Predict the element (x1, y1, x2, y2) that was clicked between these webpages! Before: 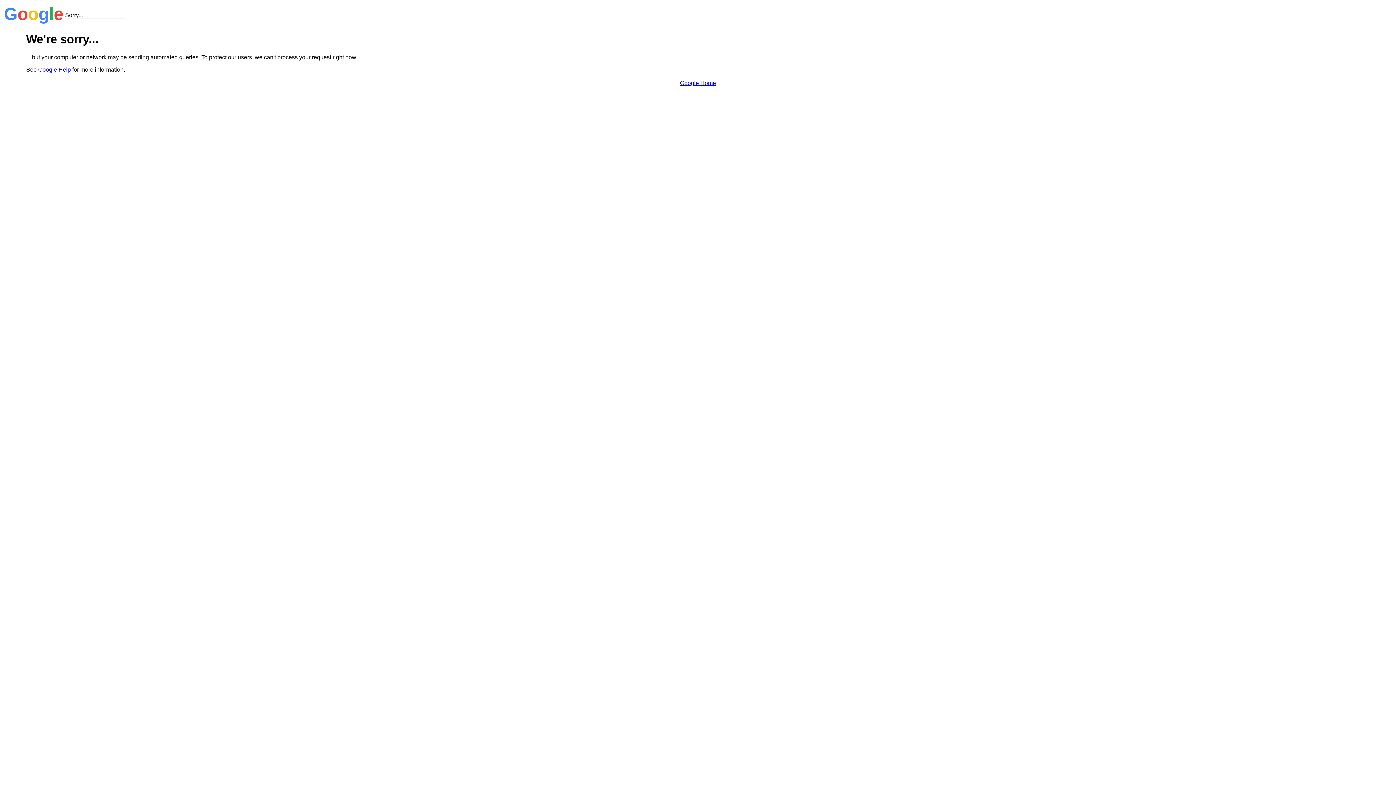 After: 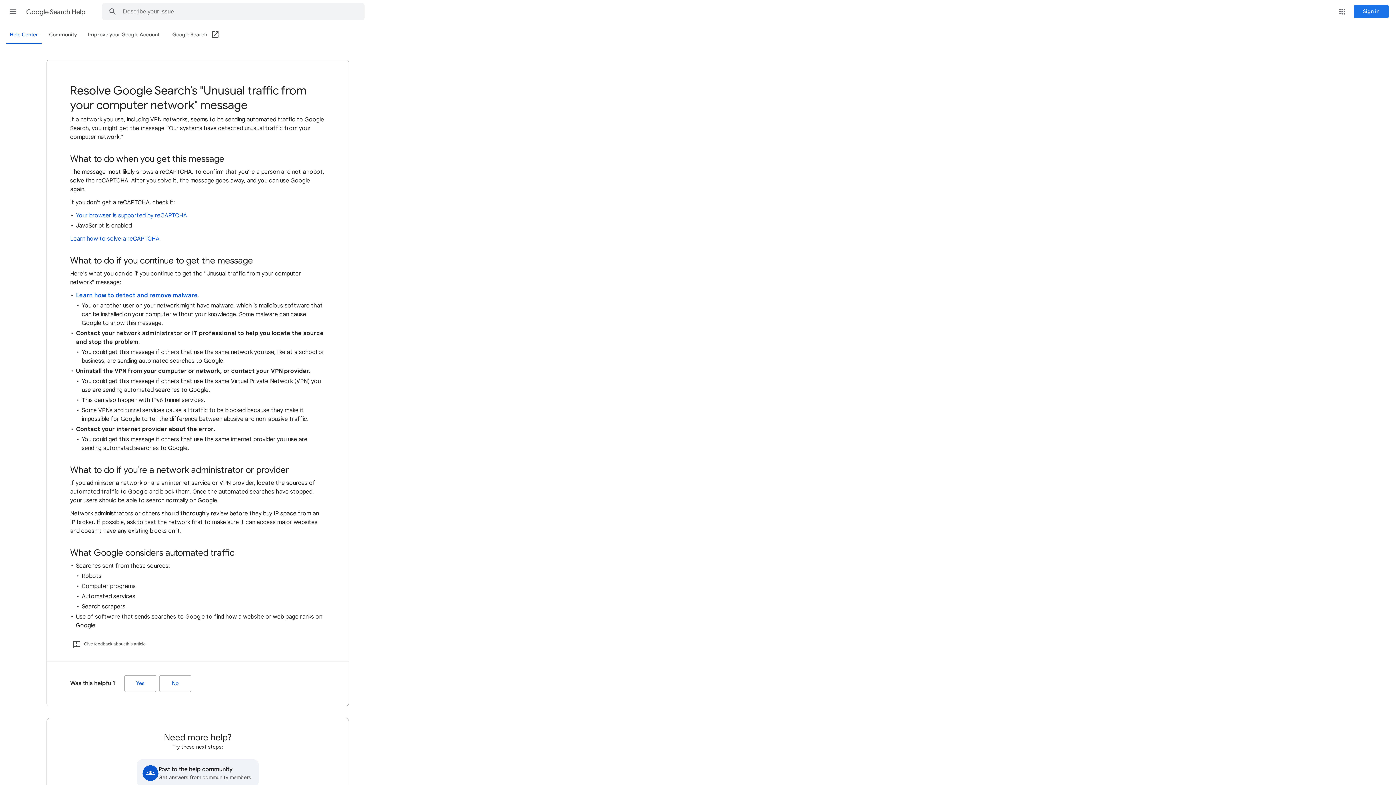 Action: label: Google Help bbox: (38, 66, 70, 72)